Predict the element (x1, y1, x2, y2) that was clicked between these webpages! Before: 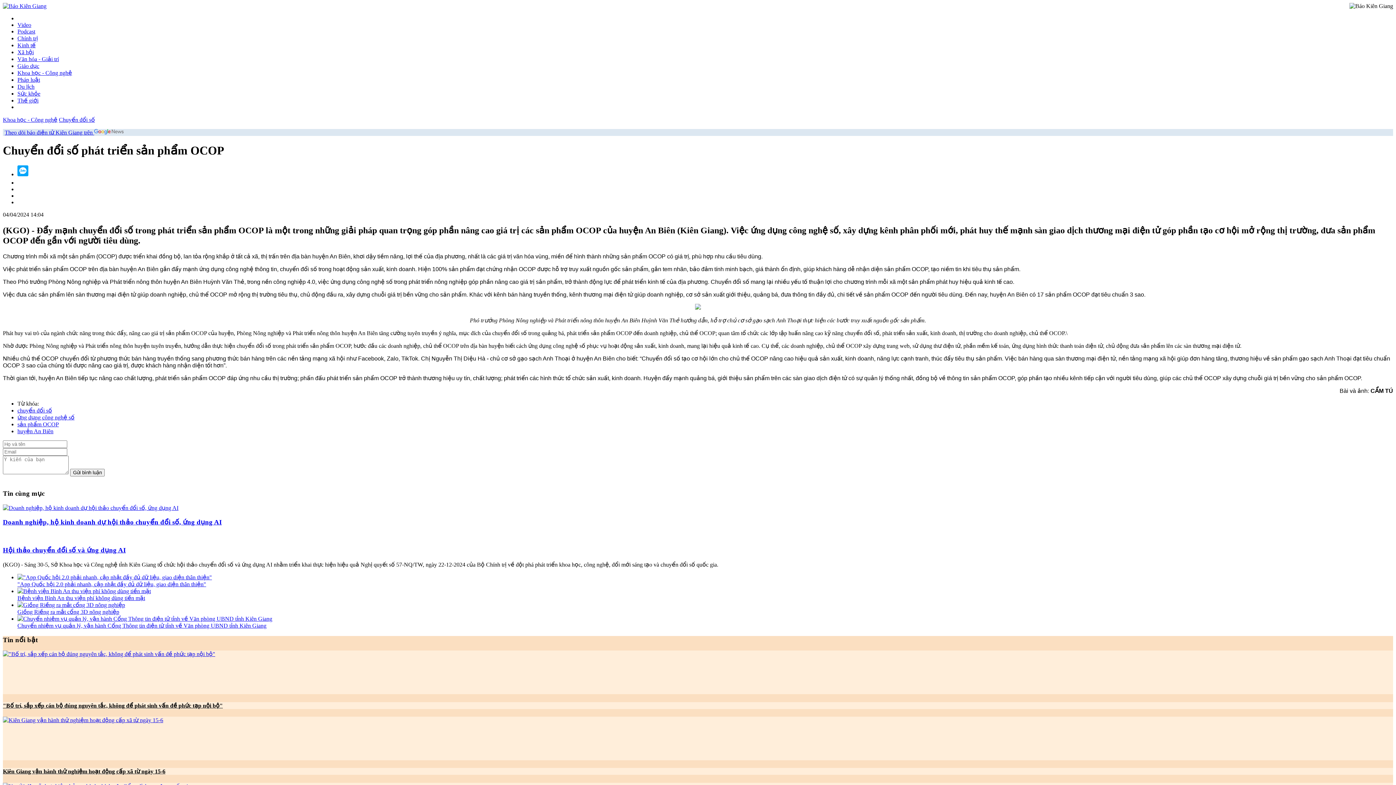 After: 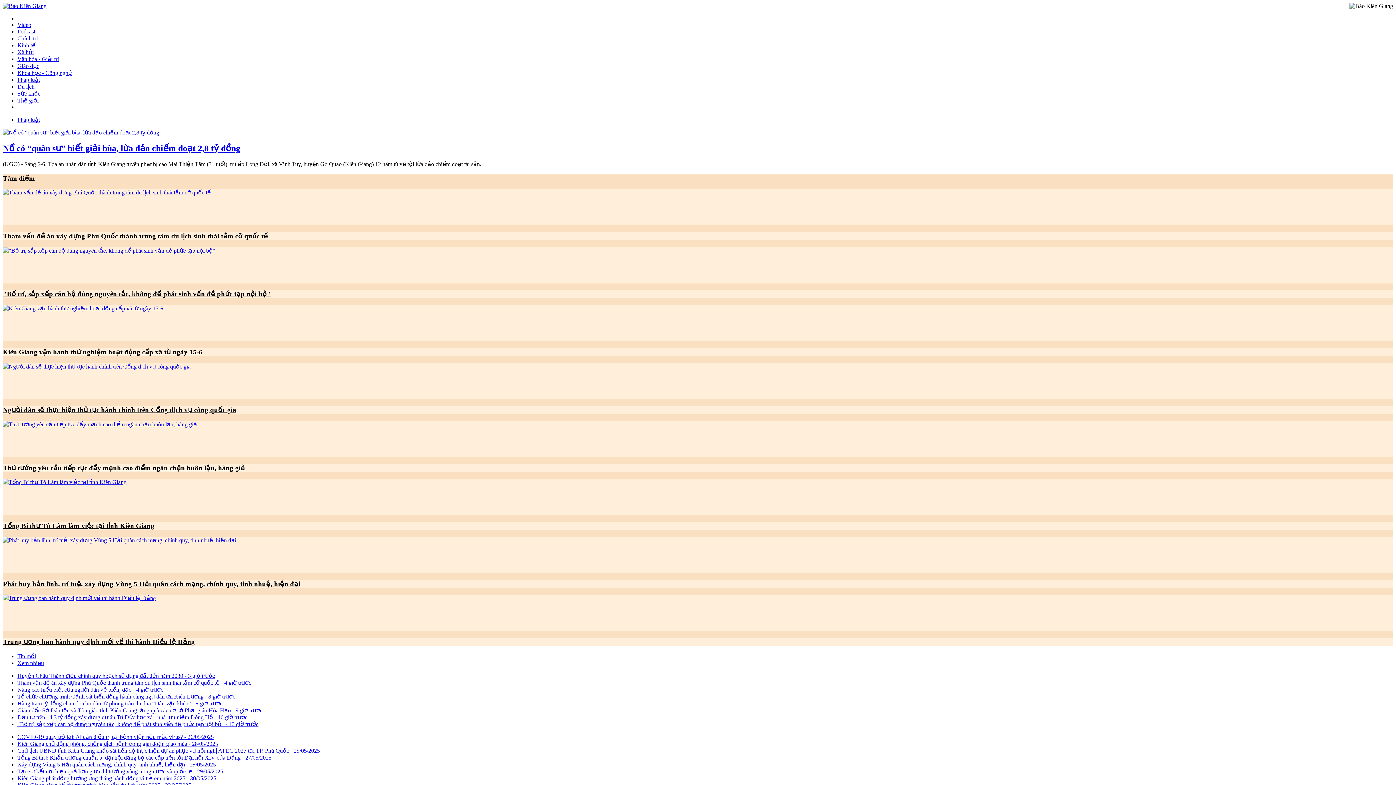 Action: bbox: (17, 76, 40, 82) label: Pháp luật